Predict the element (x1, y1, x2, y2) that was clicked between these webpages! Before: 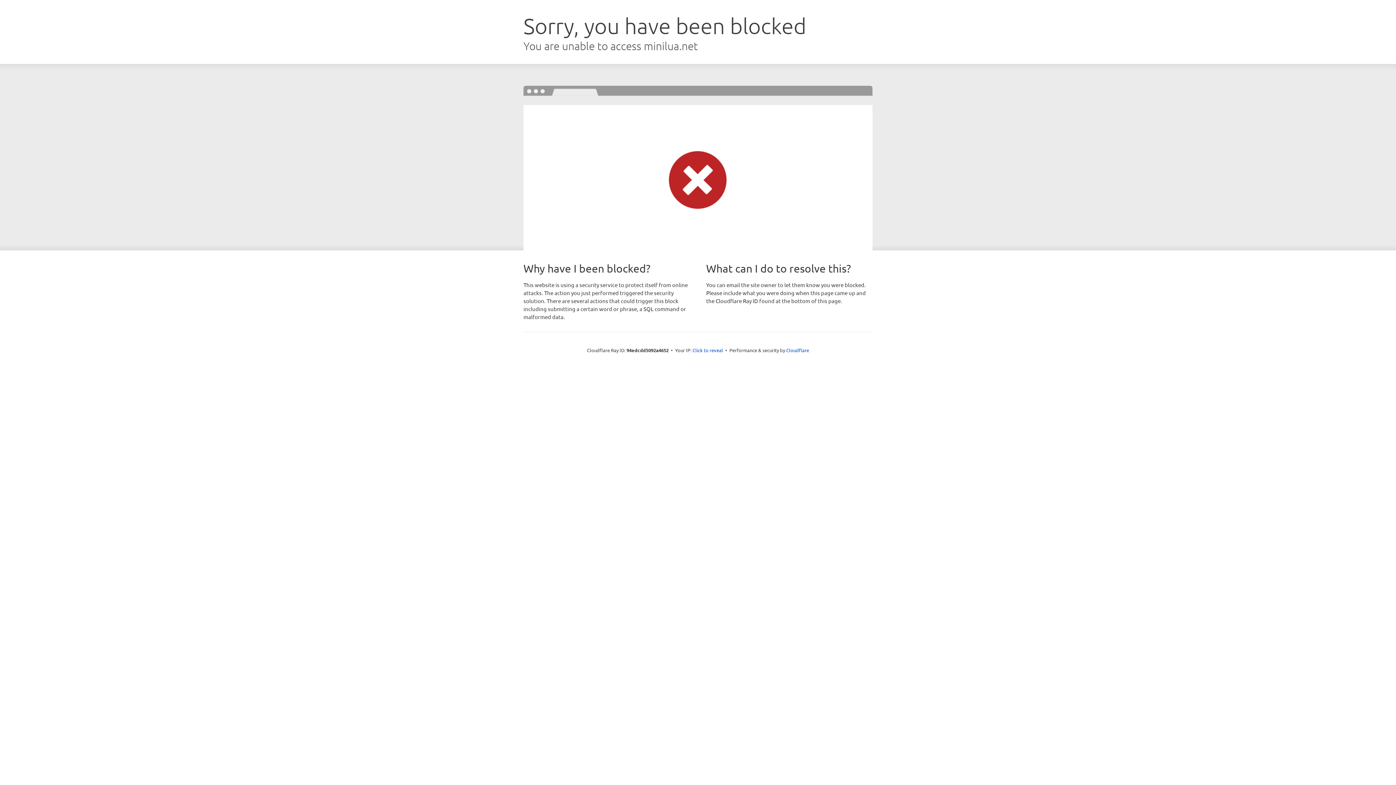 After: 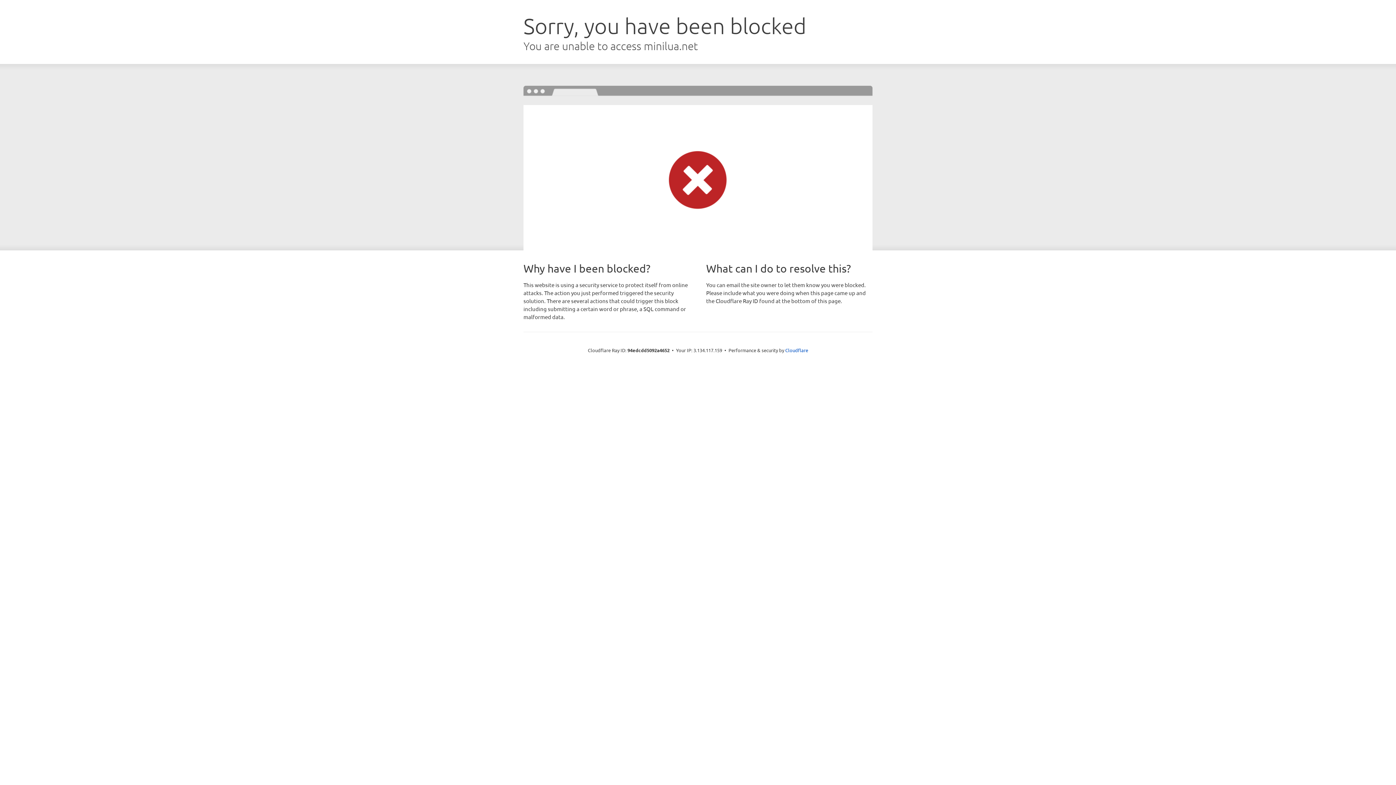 Action: bbox: (692, 346, 723, 353) label: Click to reveal